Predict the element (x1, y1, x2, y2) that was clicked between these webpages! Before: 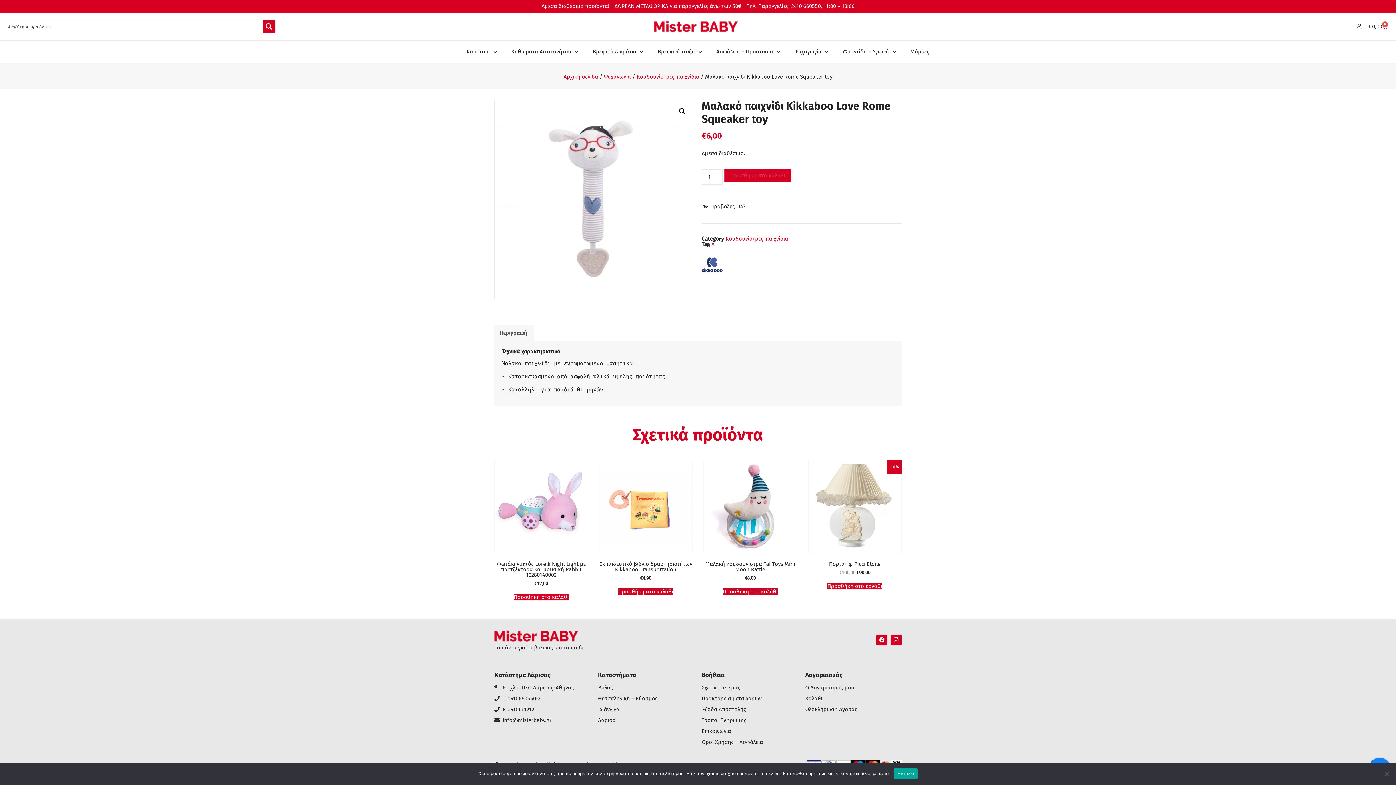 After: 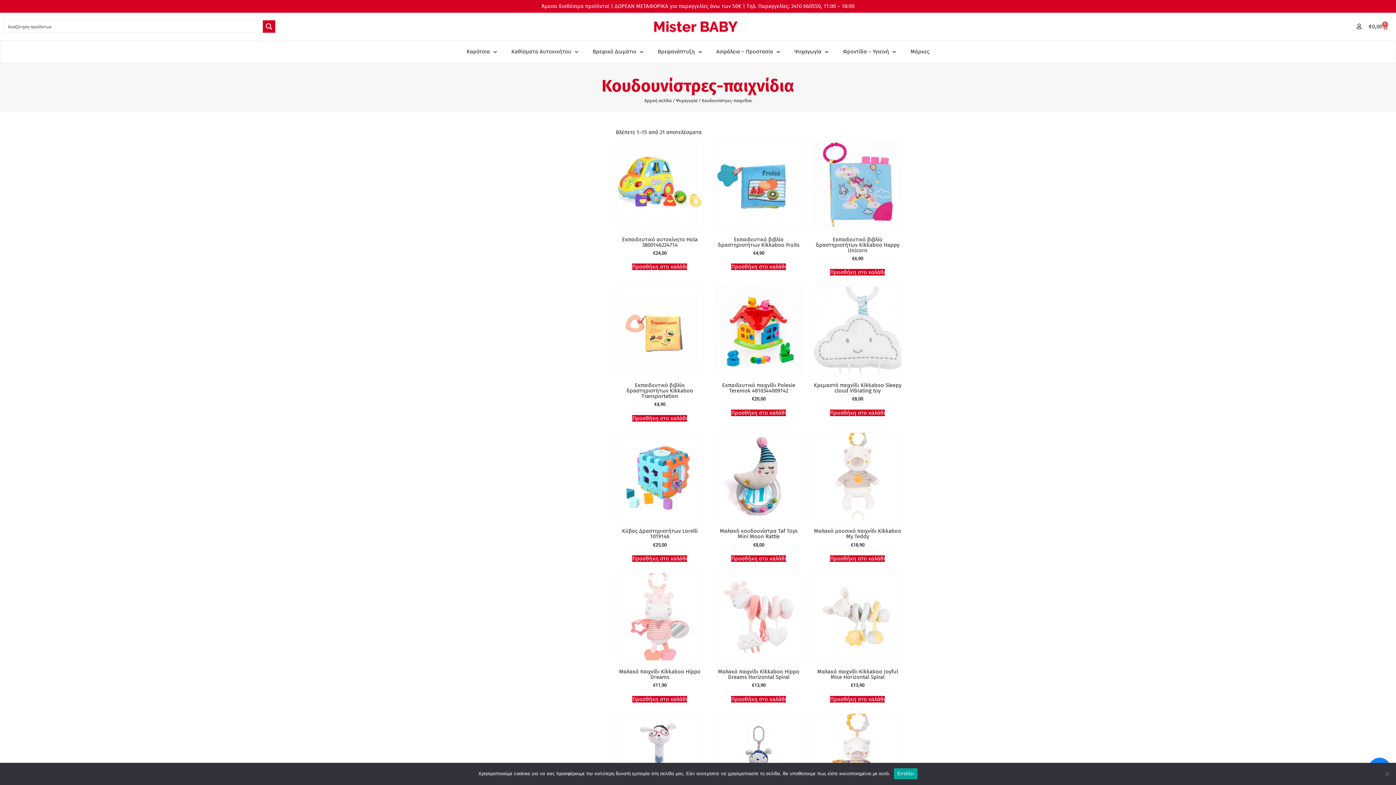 Action: bbox: (725, 235, 788, 242) label: Κουδουνίστρες-παιχνίδια